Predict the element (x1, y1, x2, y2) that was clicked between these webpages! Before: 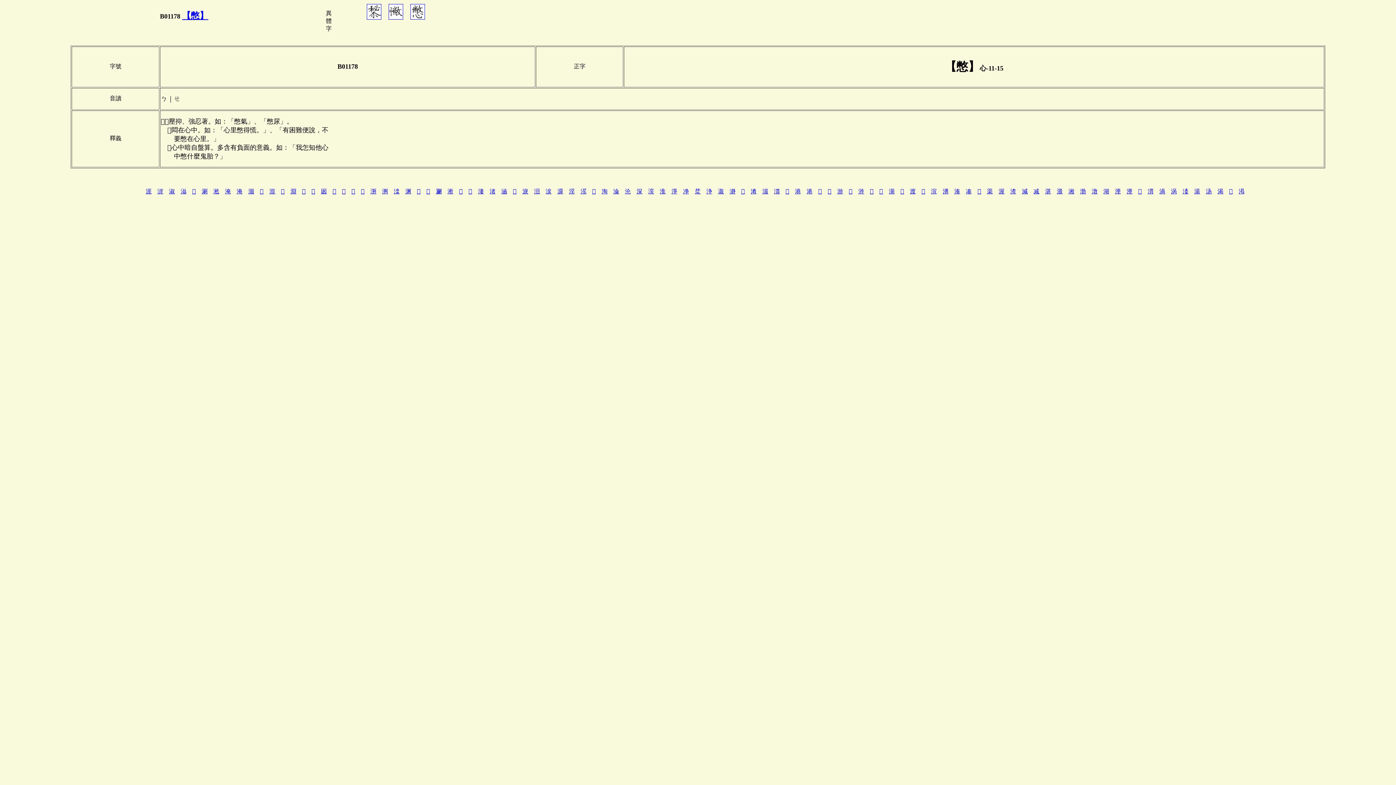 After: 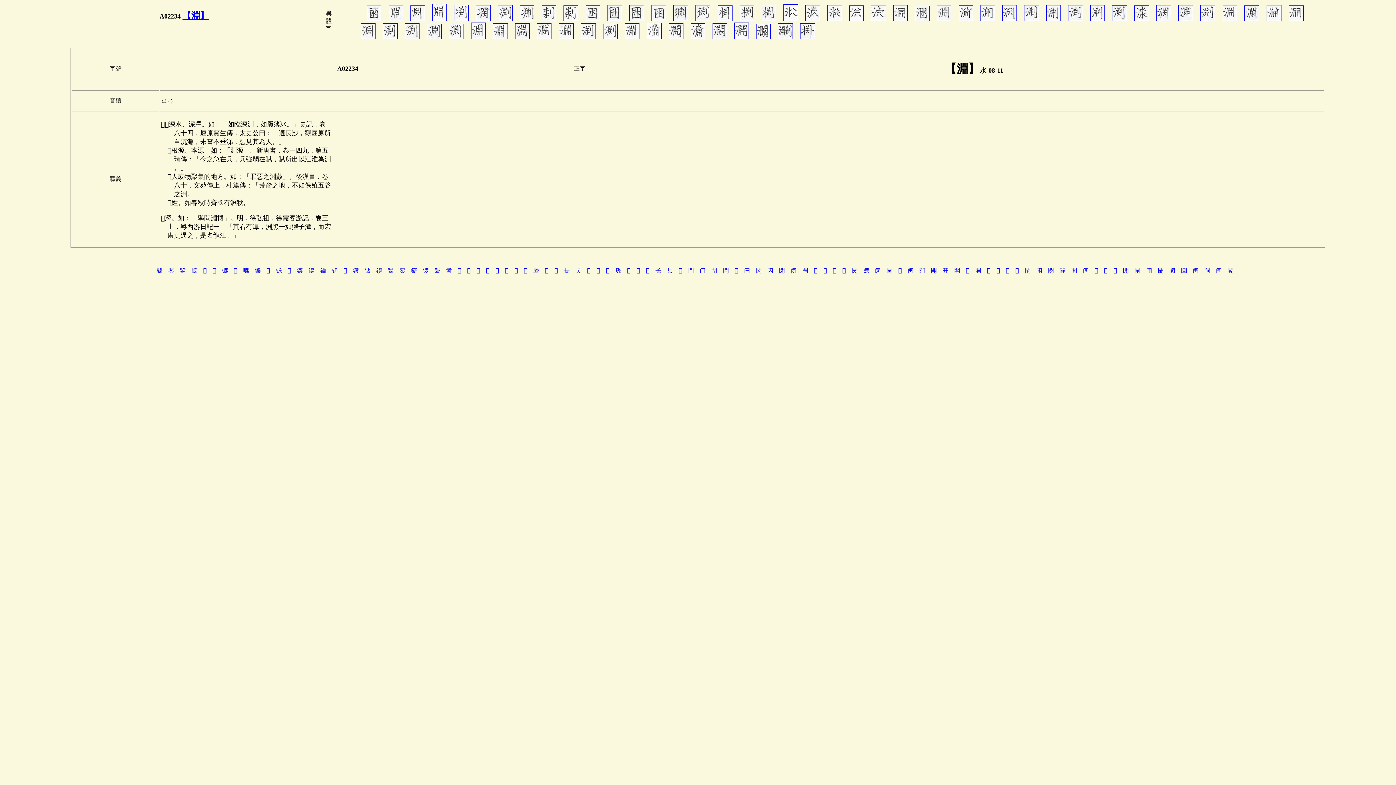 Action: bbox: (361, 188, 364, 194) label: 𣴺